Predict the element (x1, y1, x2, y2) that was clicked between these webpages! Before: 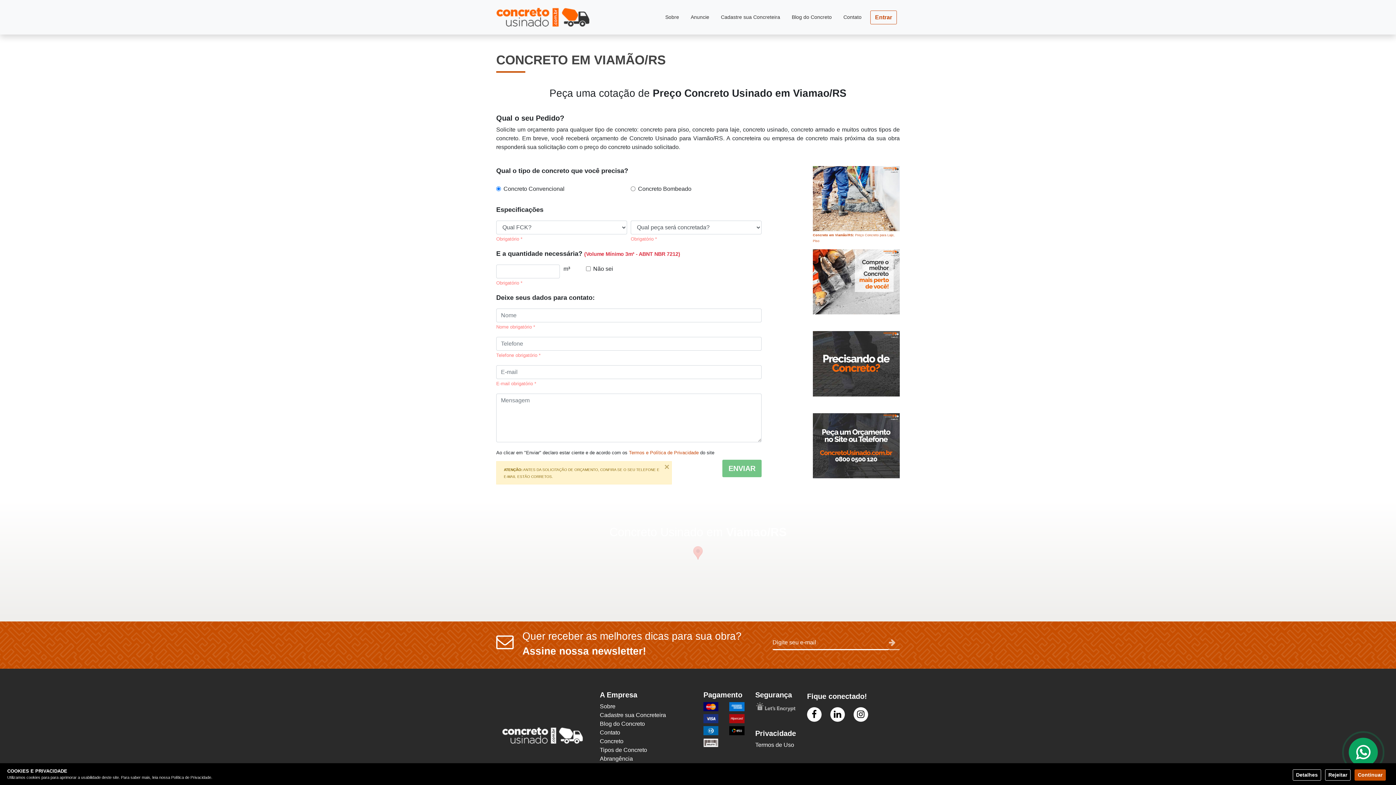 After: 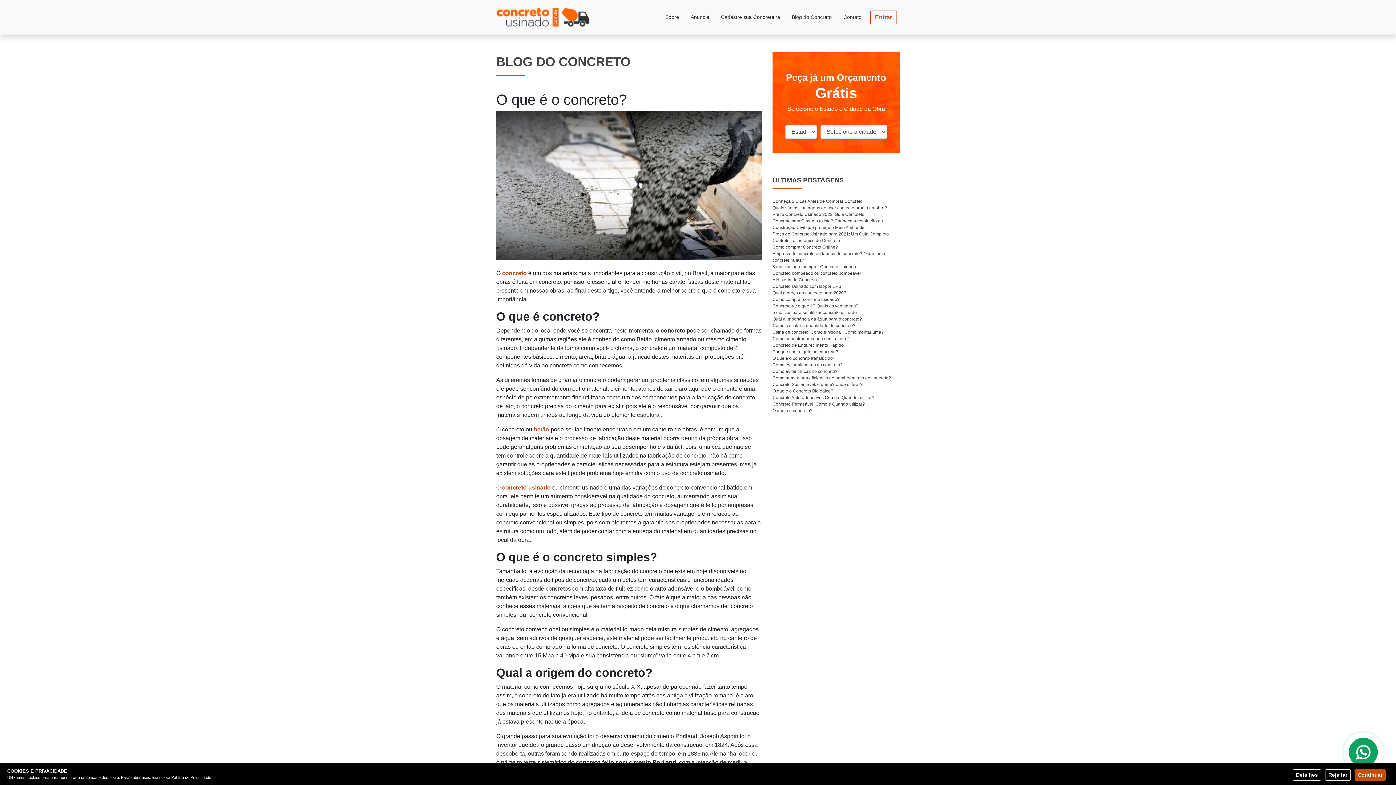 Action: bbox: (600, 738, 623, 744) label: Concreto